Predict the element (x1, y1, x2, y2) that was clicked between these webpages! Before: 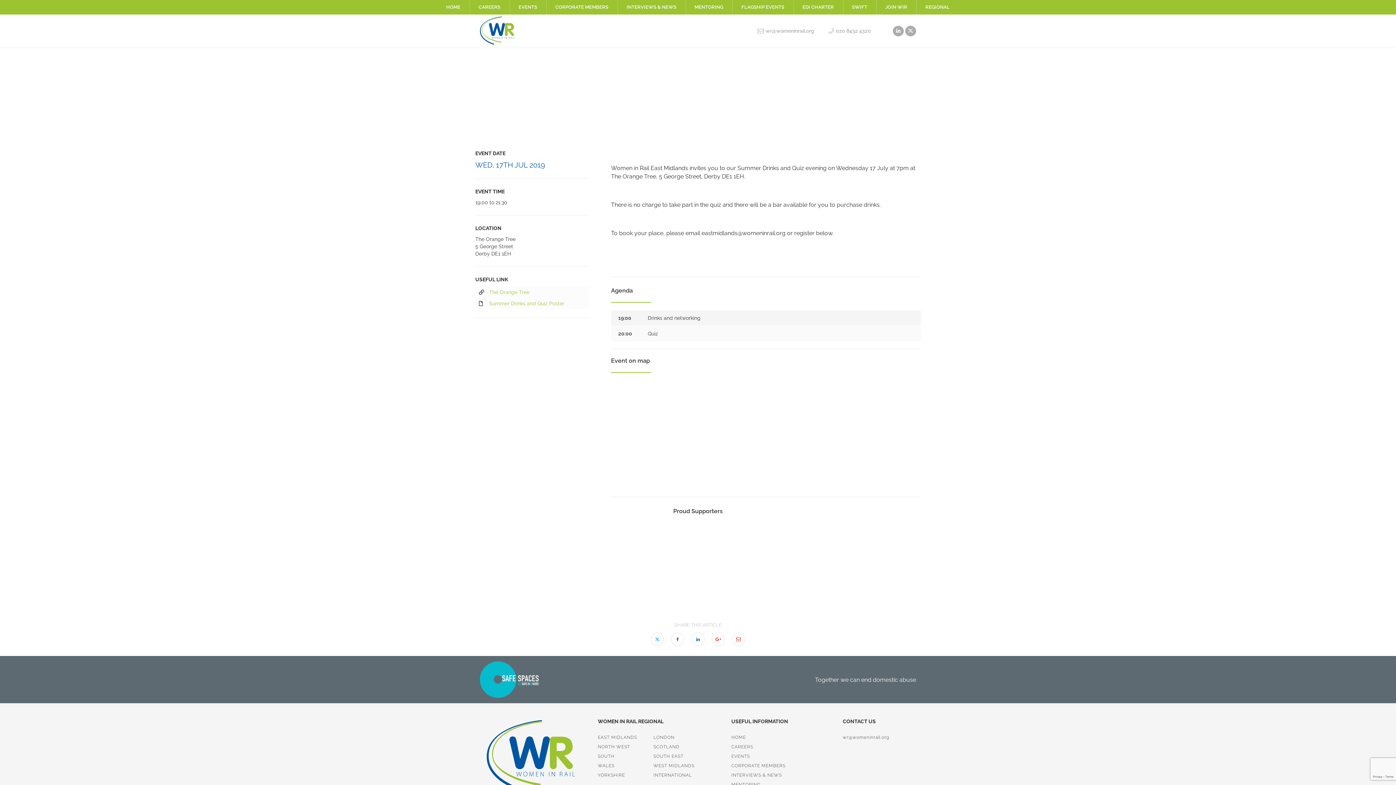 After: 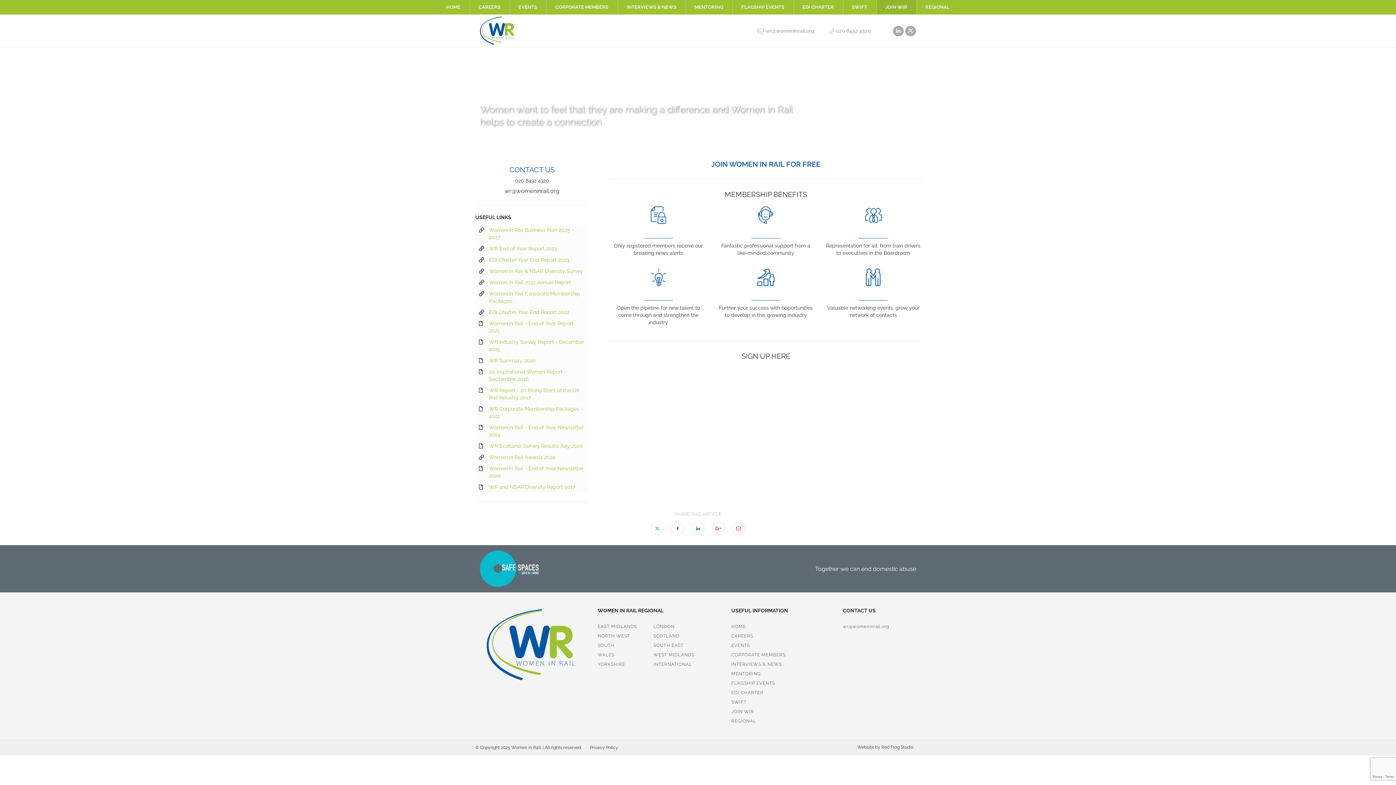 Action: label: JOIN WIR bbox: (876, 0, 916, 14)